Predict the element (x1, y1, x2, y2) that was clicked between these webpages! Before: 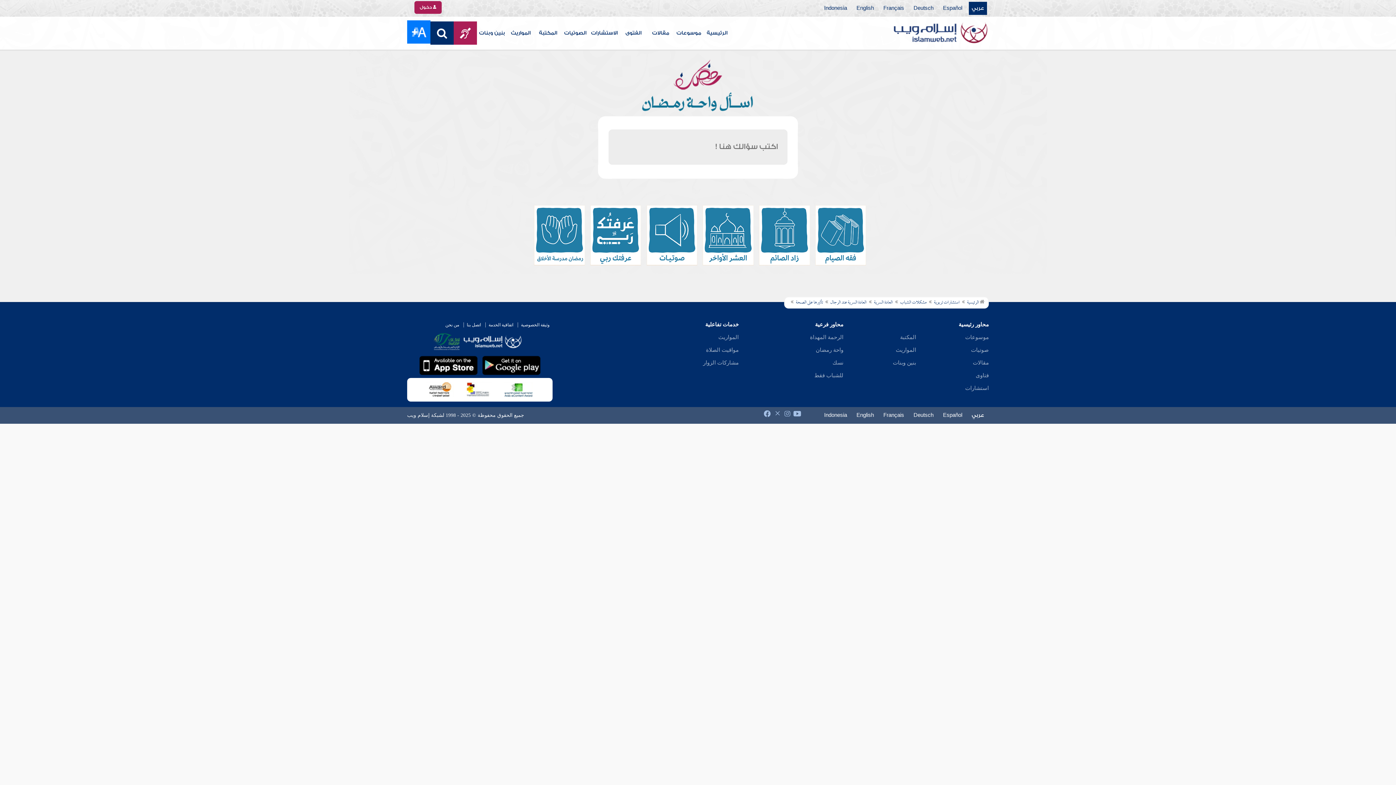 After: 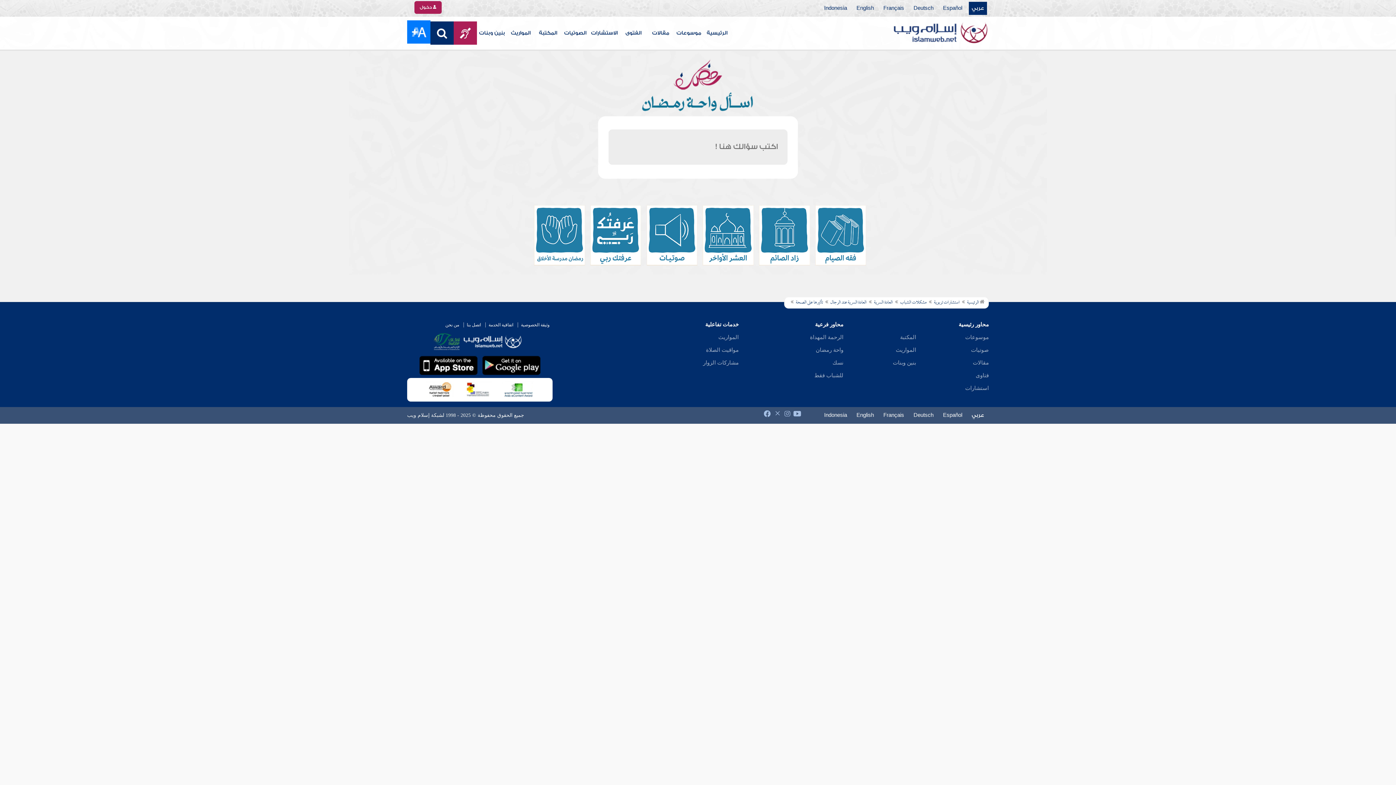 Action: label: نسك bbox: (832, 359, 843, 365)